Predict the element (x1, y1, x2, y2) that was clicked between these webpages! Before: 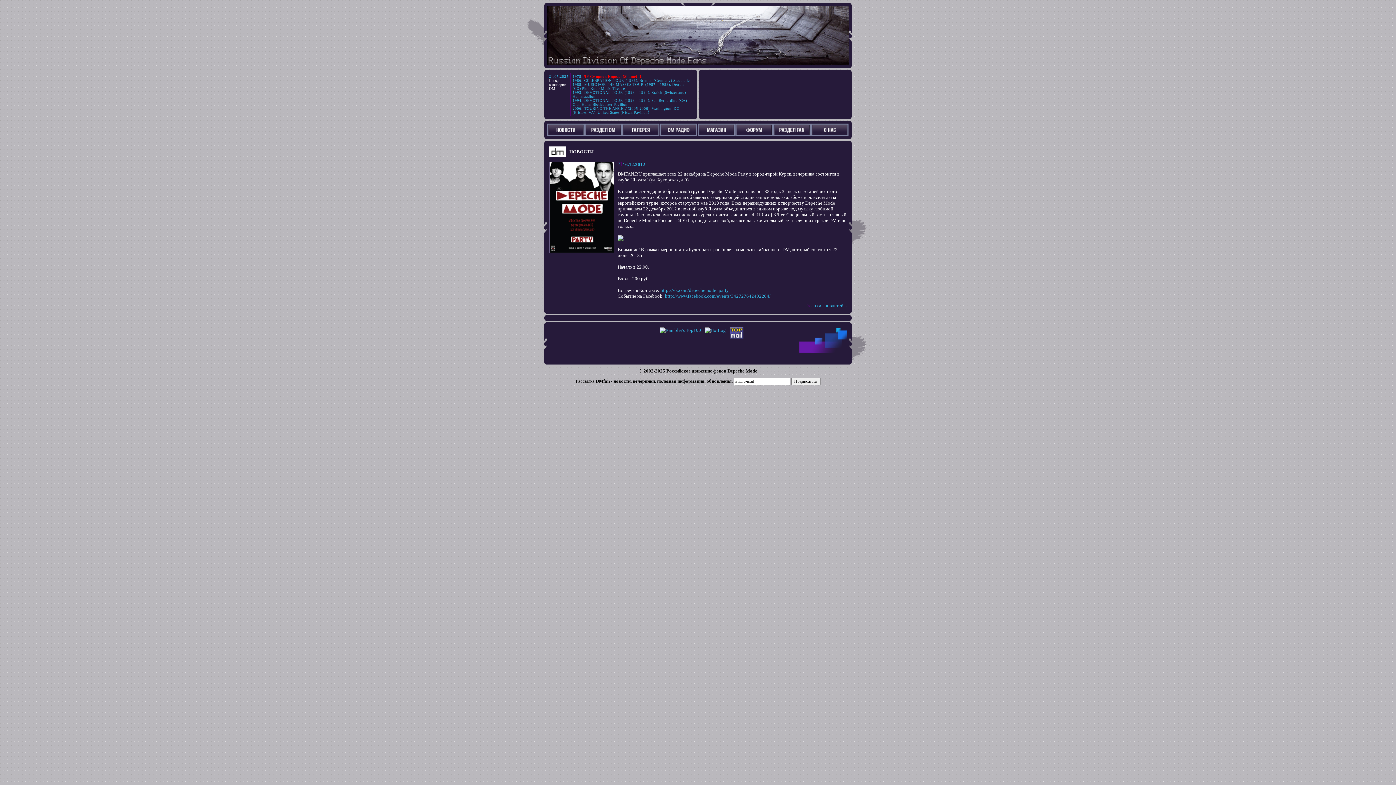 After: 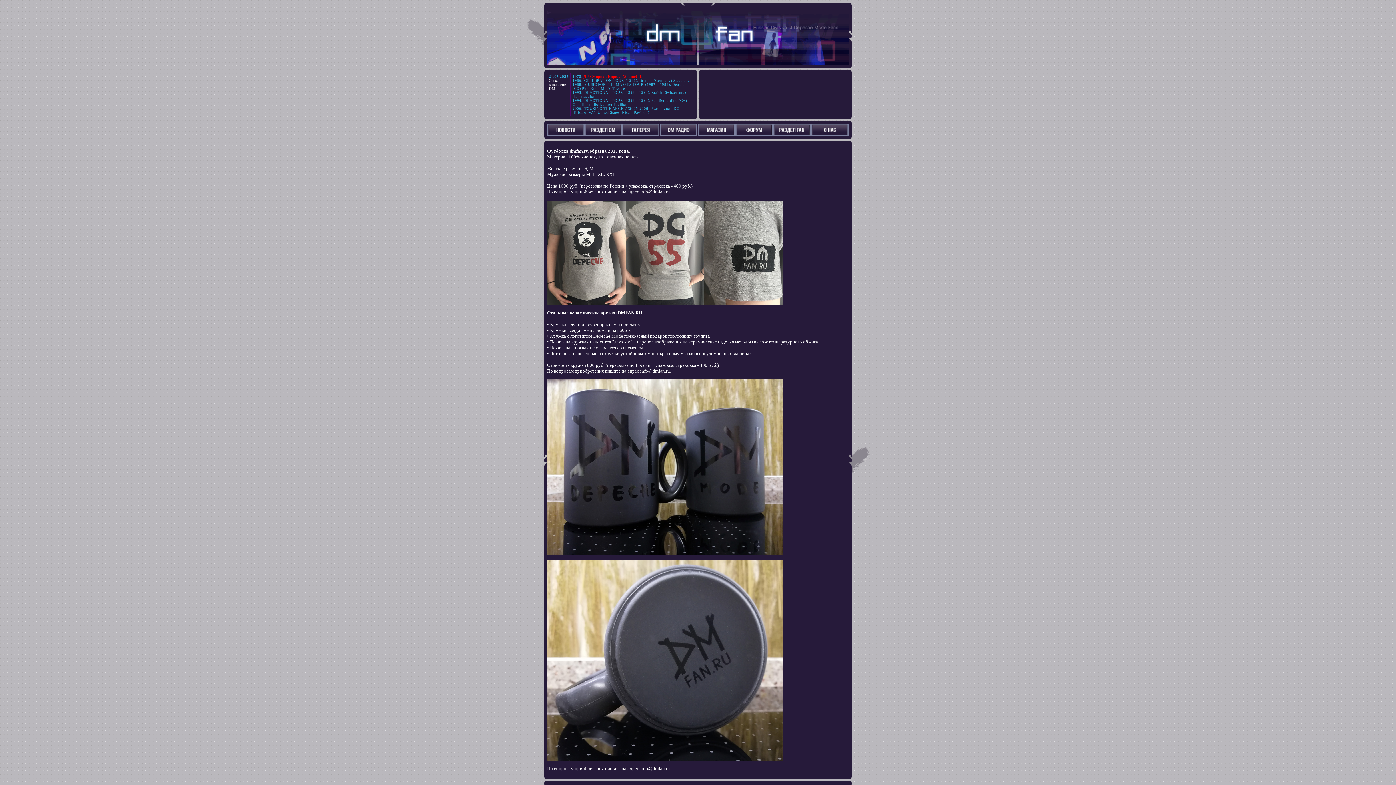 Action: bbox: (697, 132, 735, 137)